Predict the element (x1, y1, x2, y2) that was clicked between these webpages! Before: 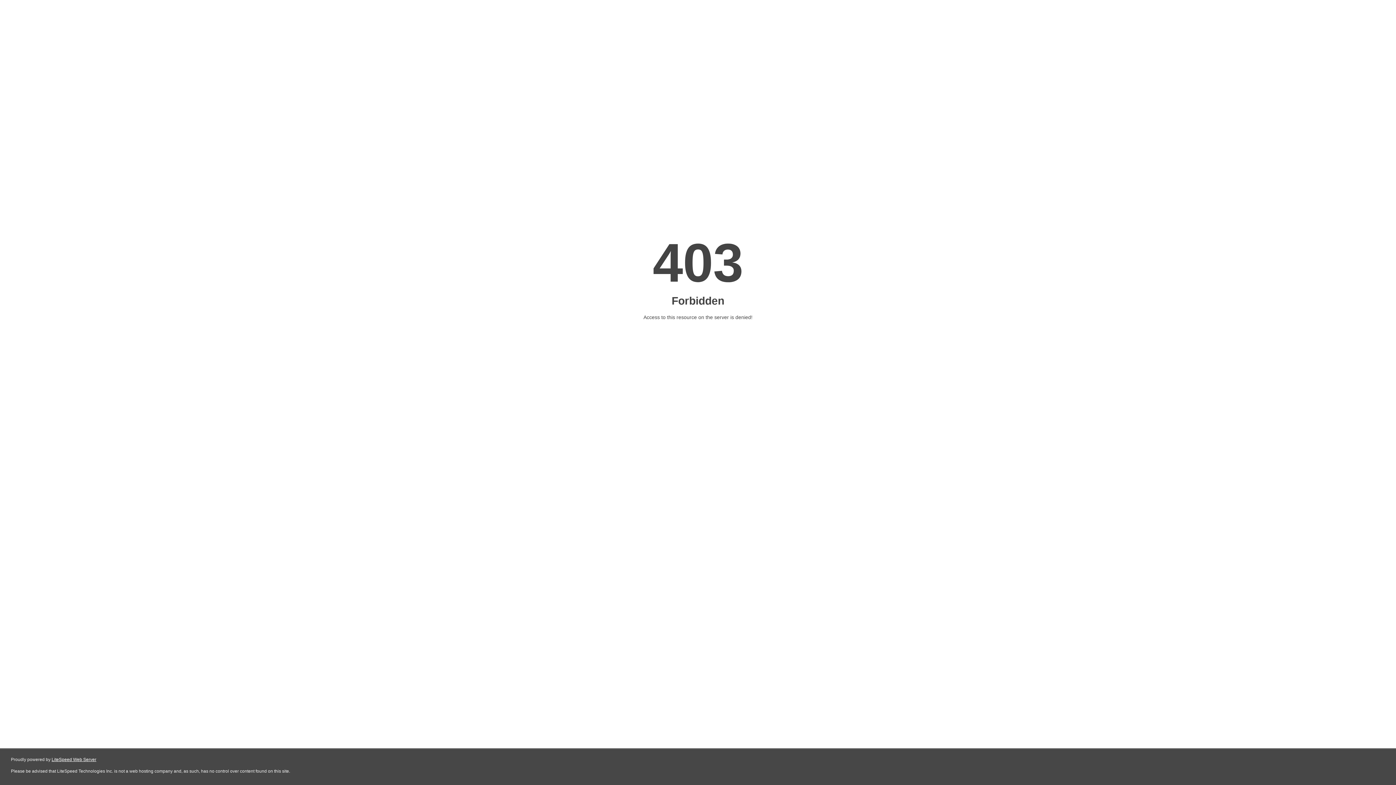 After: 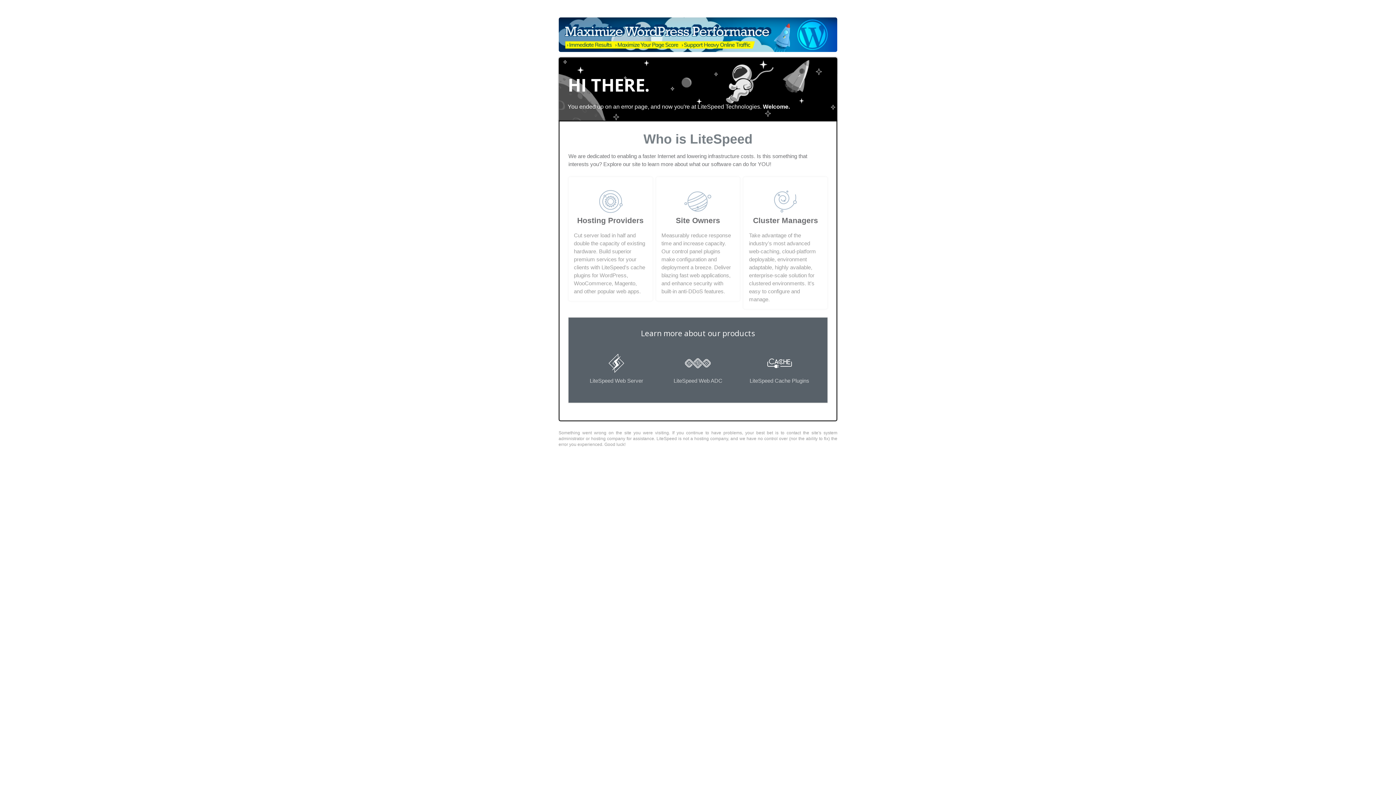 Action: bbox: (51, 757, 96, 762) label: LiteSpeed Web Server